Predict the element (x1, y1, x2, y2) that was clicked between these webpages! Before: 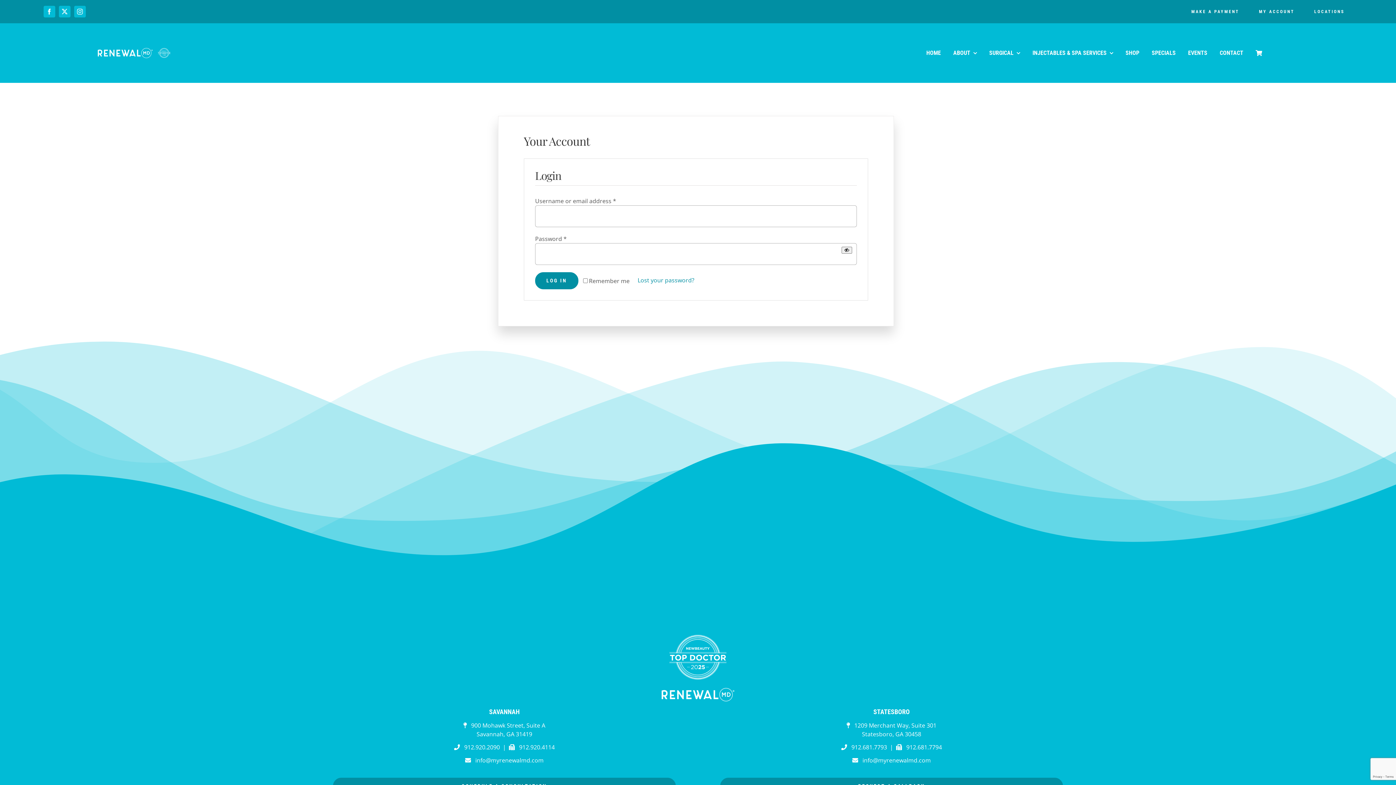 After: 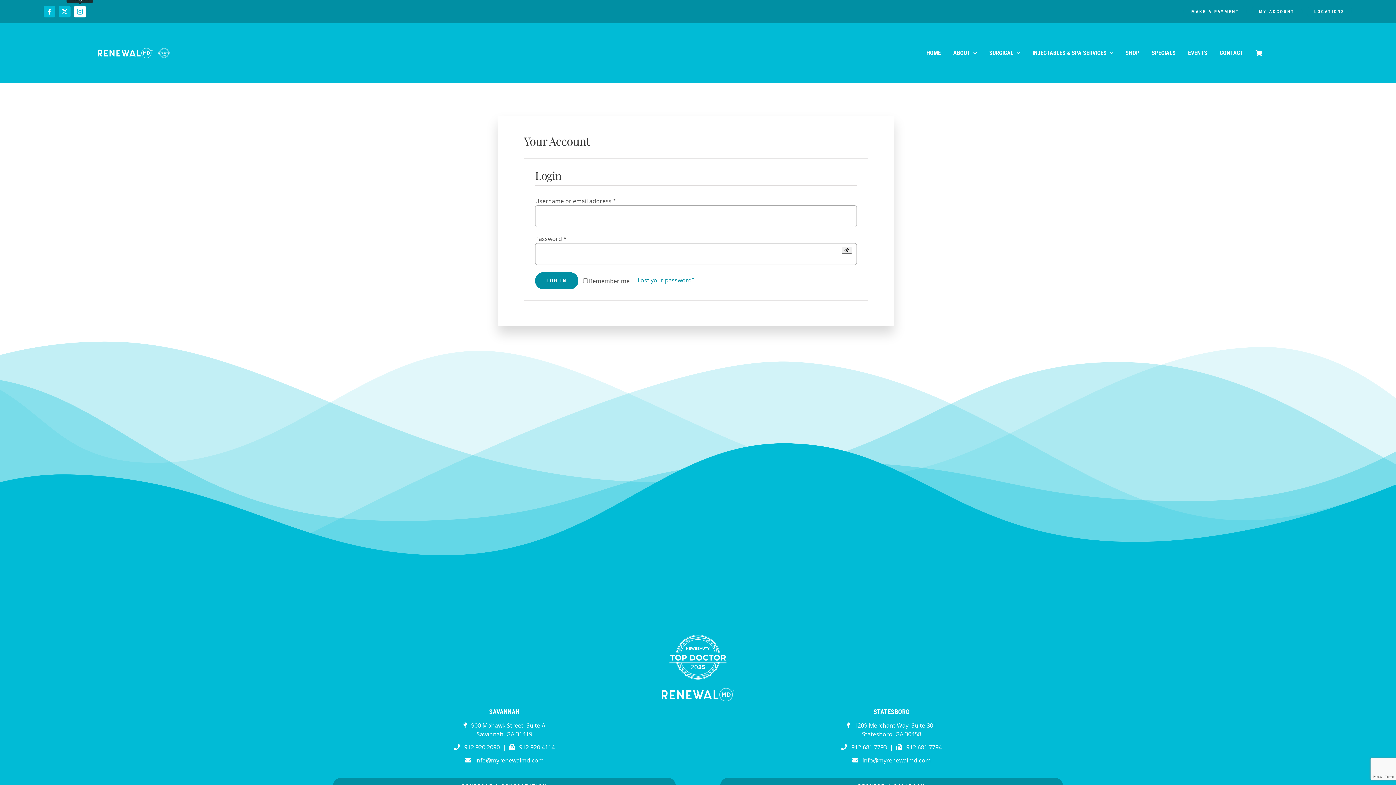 Action: label: instagram bbox: (74, 5, 85, 17)